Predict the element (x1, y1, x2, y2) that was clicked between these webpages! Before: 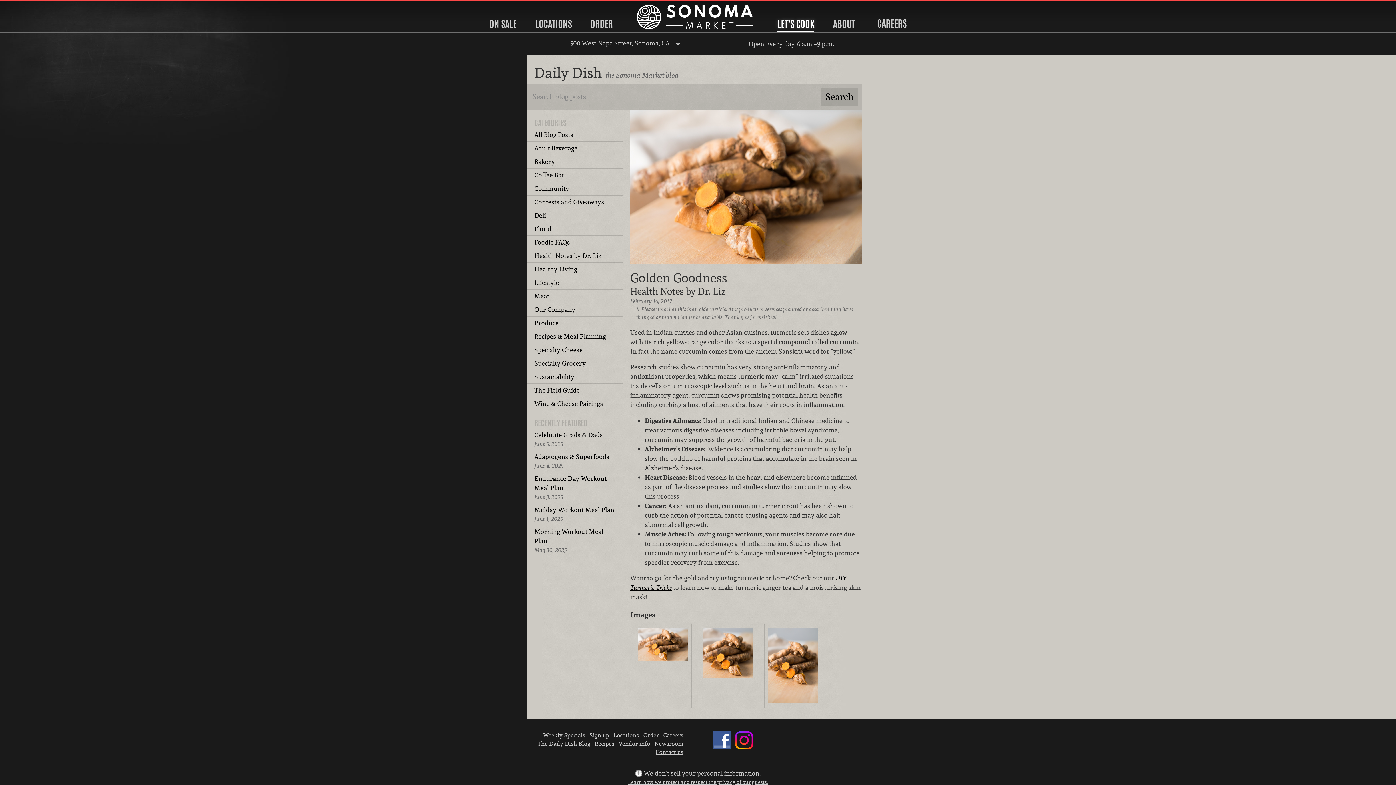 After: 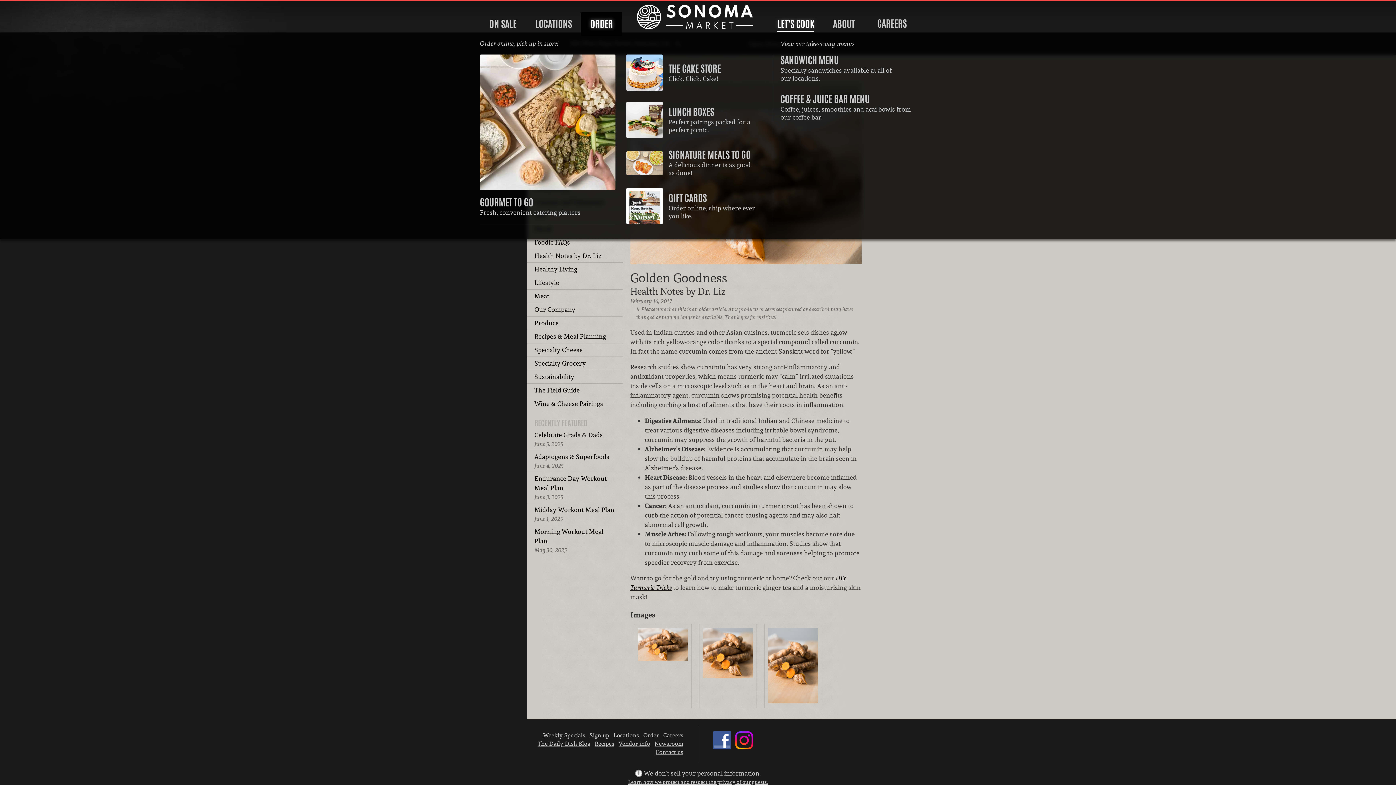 Action: bbox: (590, 17, 613, 30) label: ORDER